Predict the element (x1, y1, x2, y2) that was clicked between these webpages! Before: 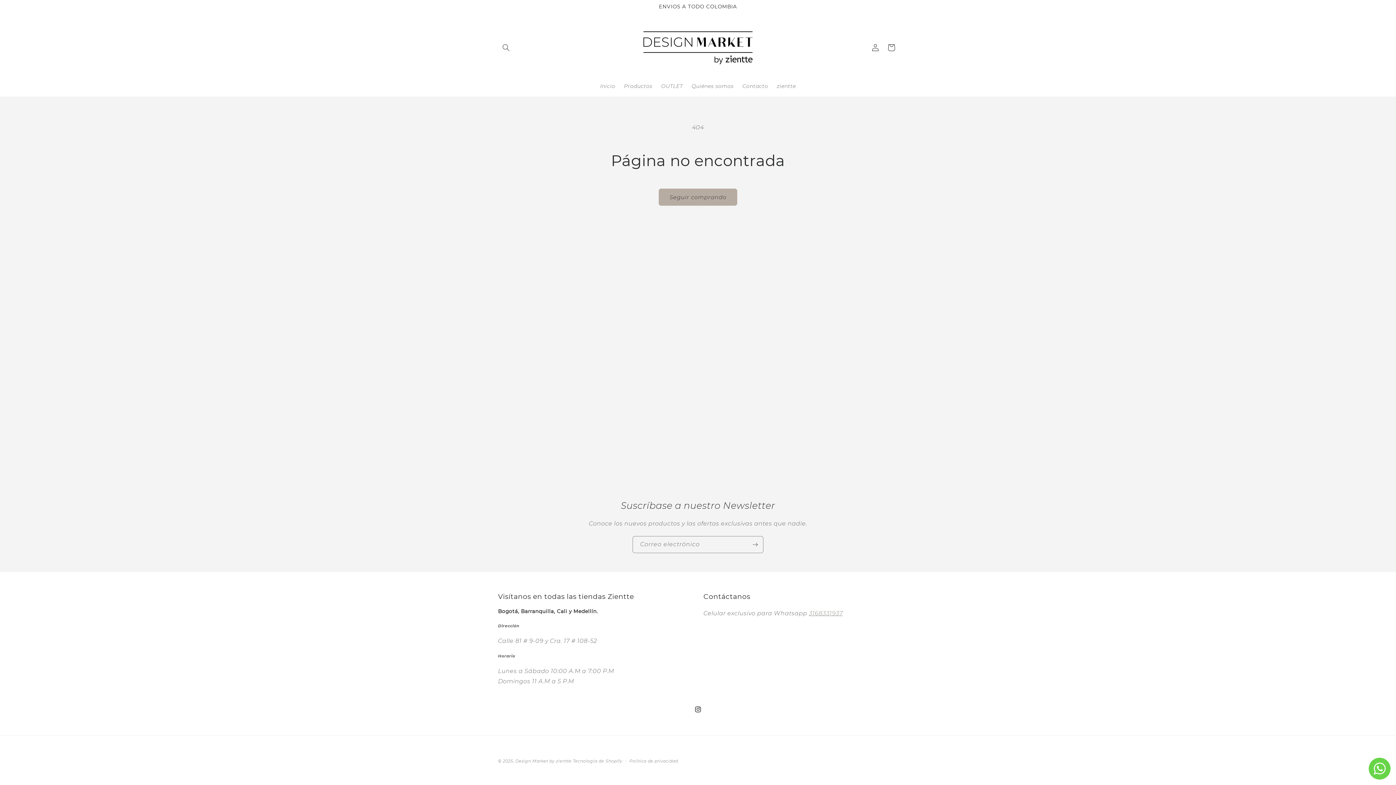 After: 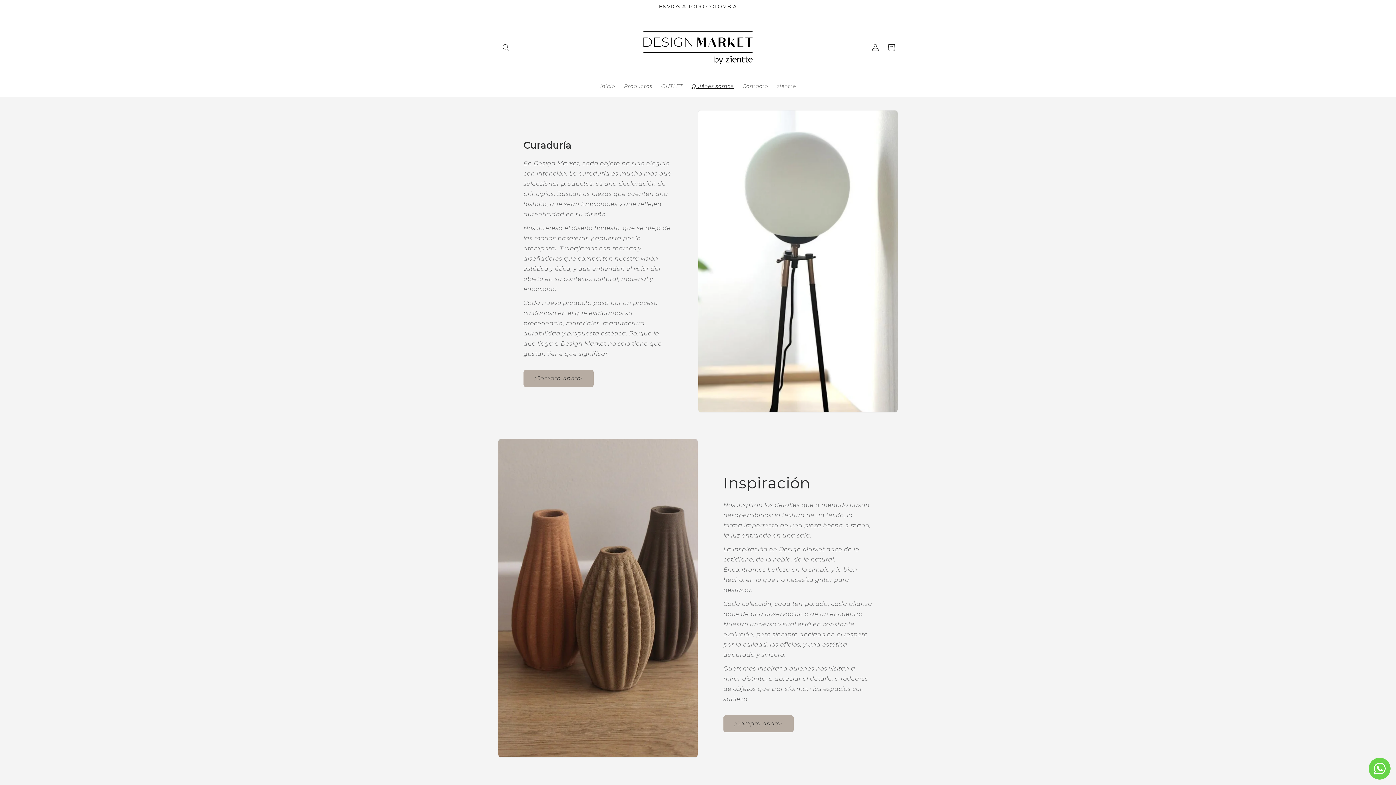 Action: bbox: (687, 78, 738, 93) label: Quiénes somos